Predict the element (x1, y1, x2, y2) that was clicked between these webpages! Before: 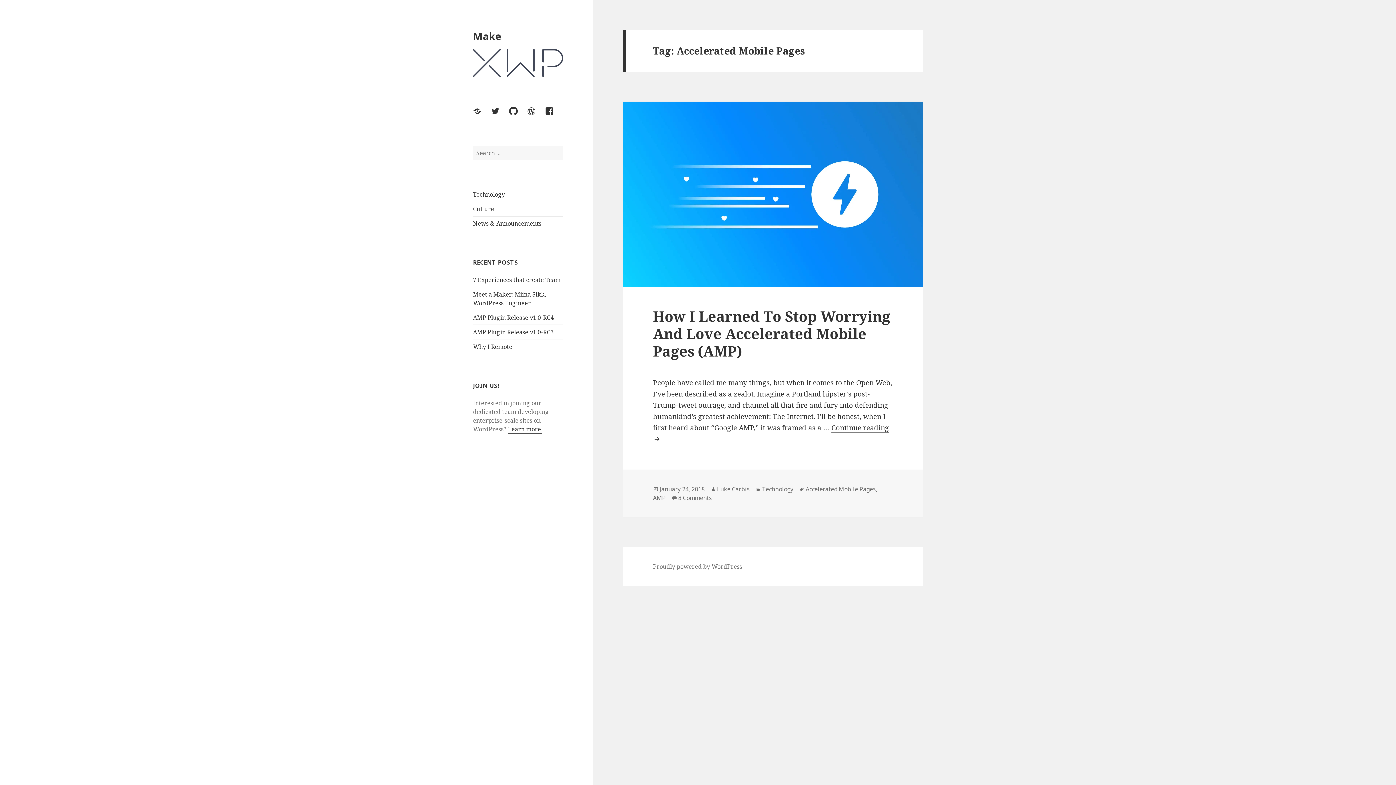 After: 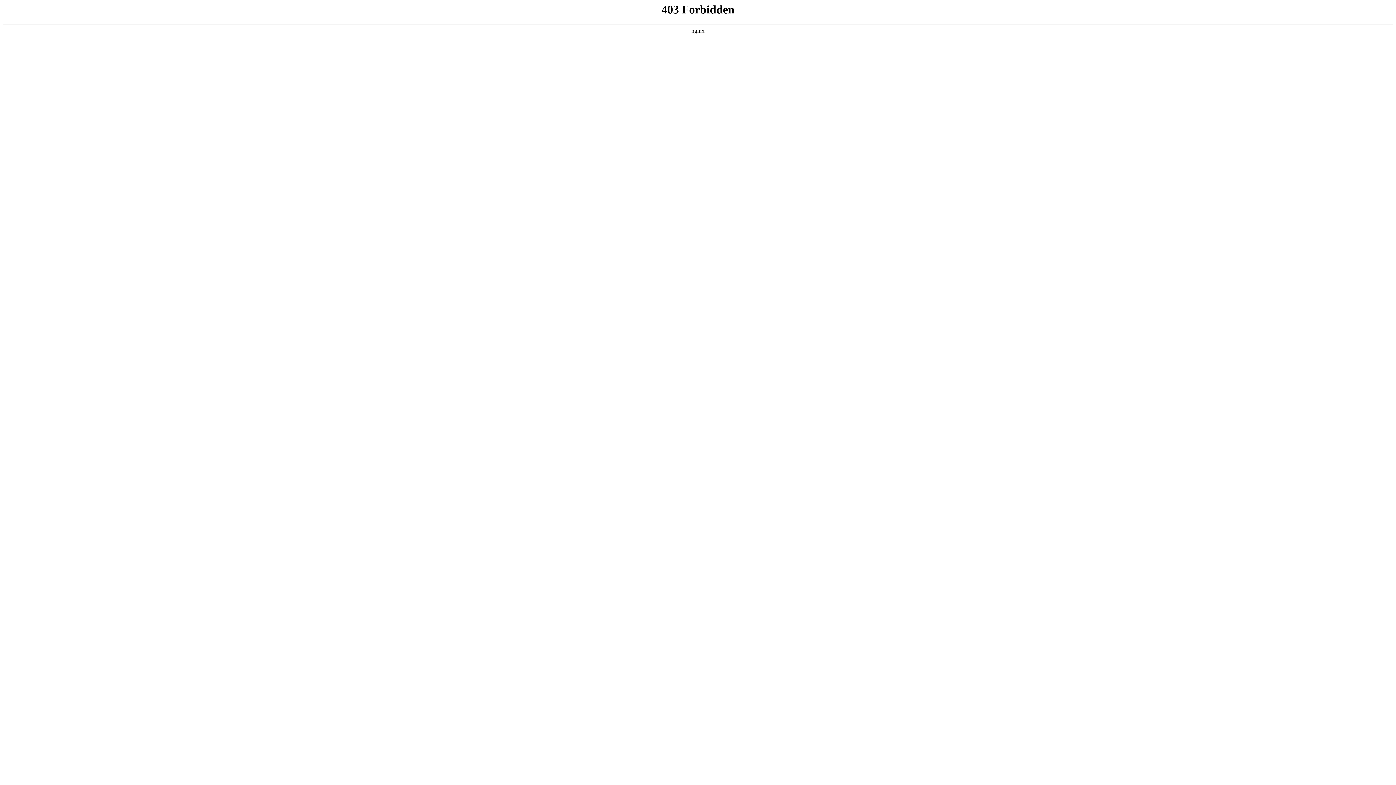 Action: label: WordPress.org bbox: (527, 106, 544, 124)